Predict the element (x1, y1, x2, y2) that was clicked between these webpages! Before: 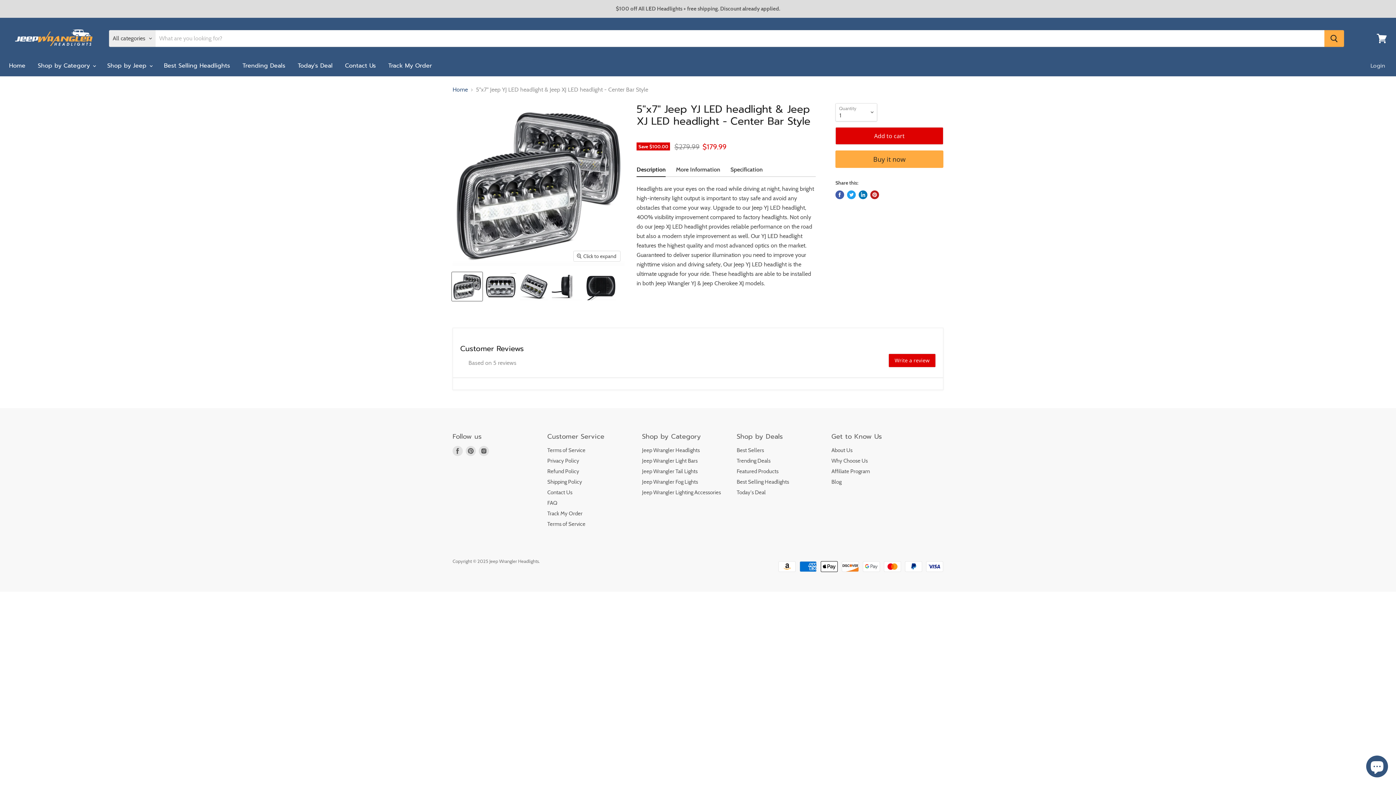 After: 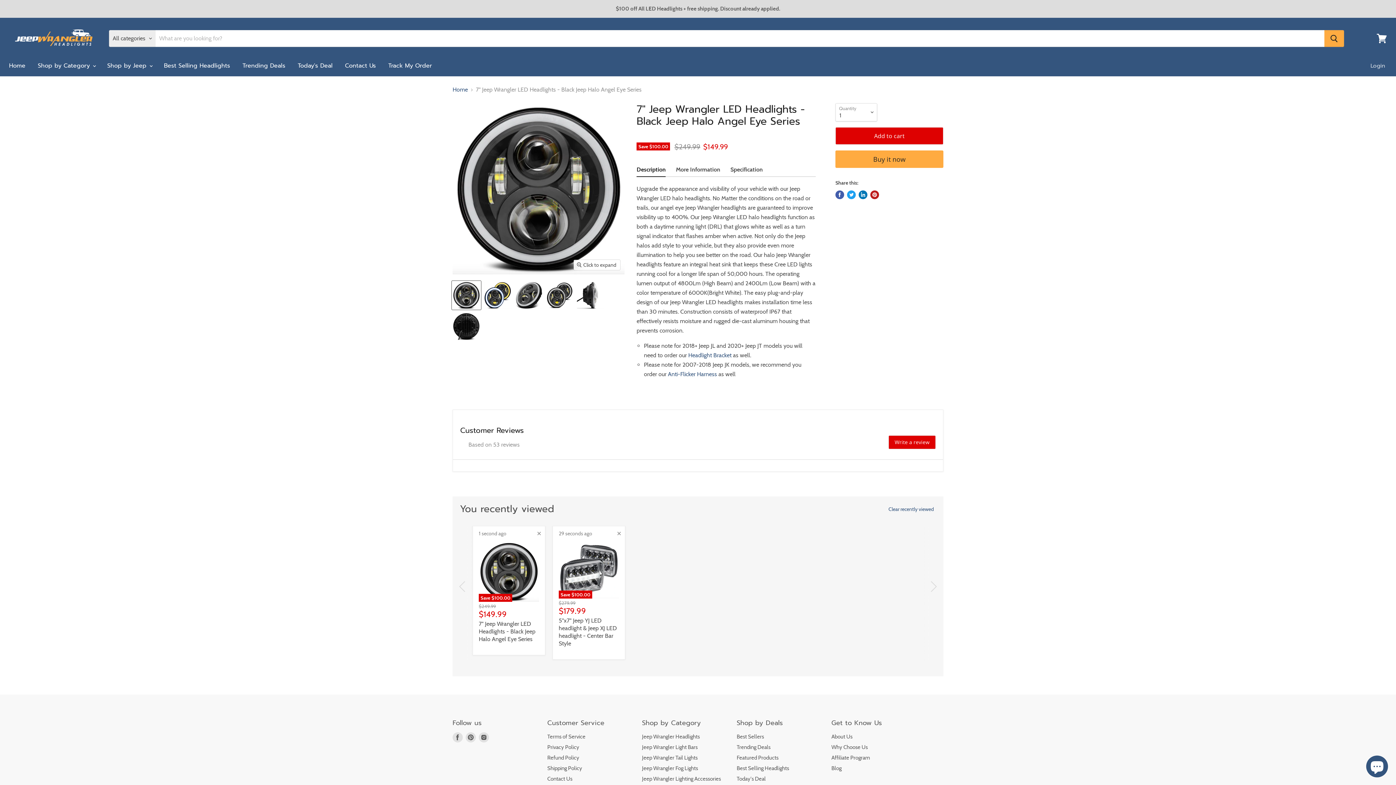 Action: label: Today's Deal bbox: (292, 58, 338, 73)